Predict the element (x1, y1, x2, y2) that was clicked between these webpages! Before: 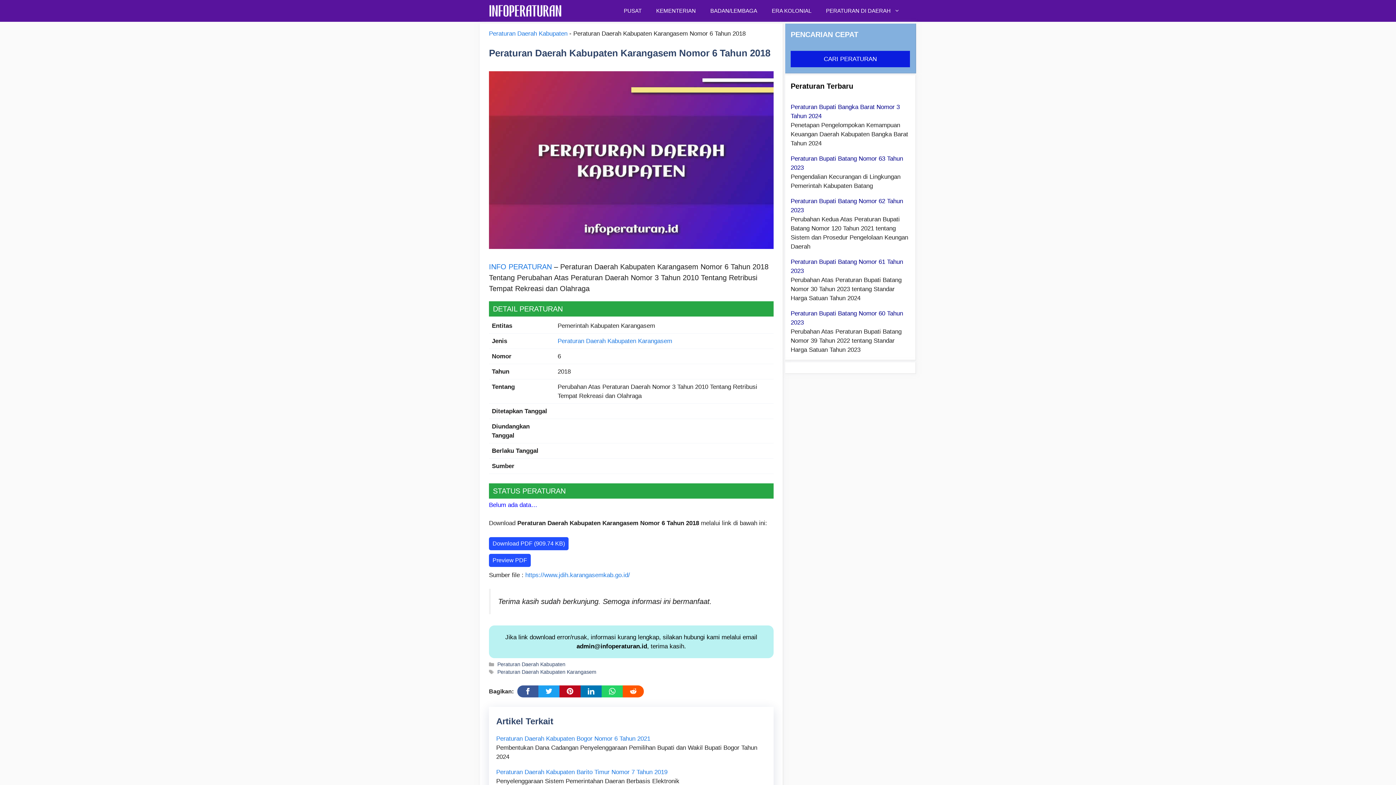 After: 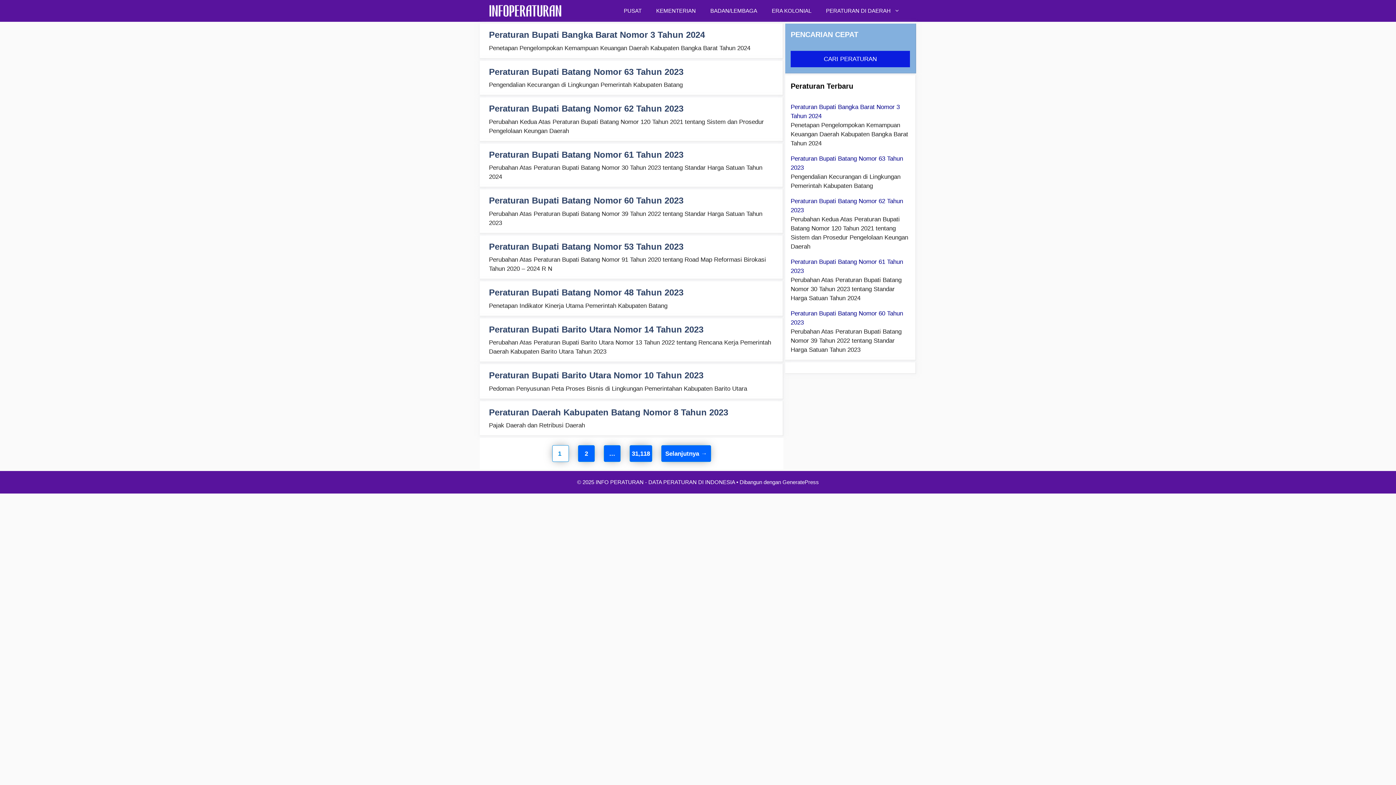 Action: bbox: (489, 0, 561, 21)